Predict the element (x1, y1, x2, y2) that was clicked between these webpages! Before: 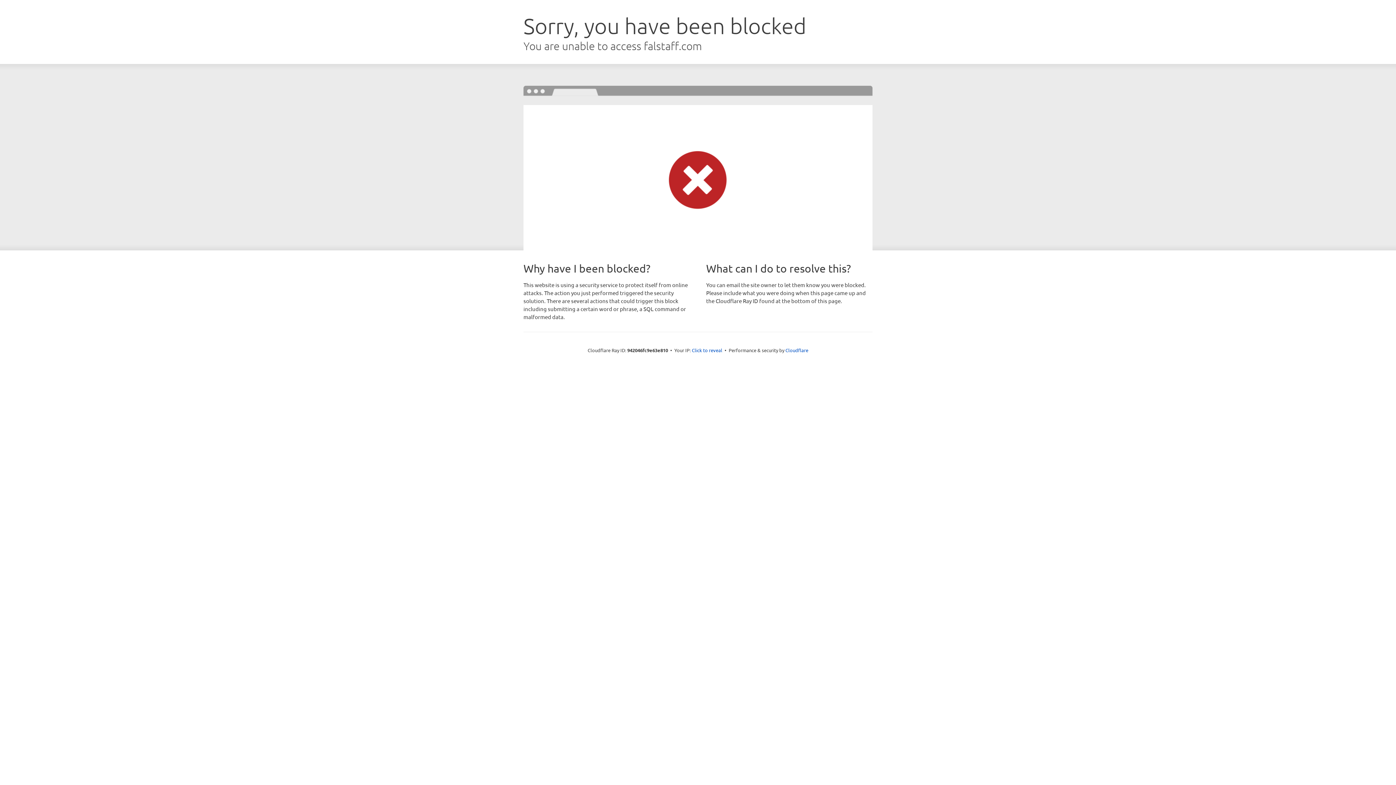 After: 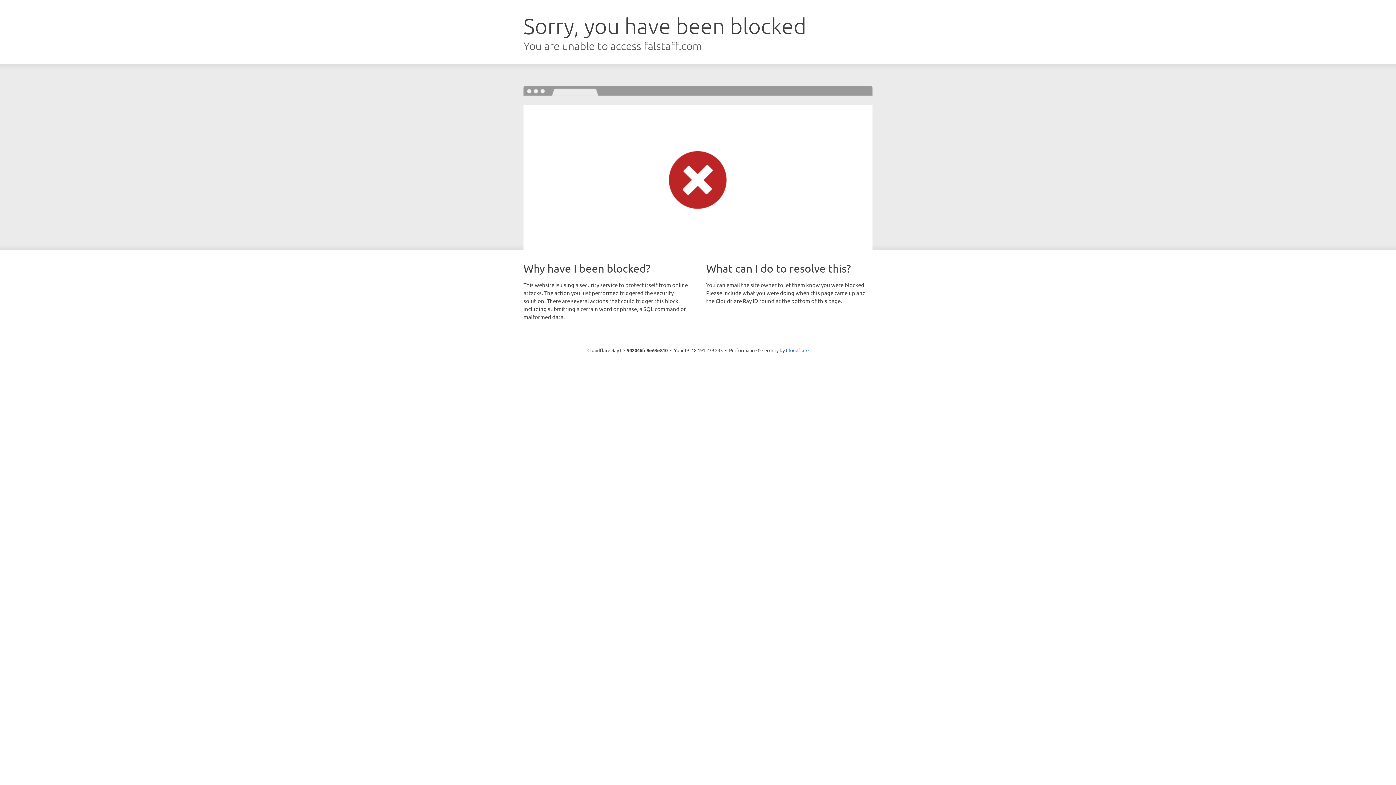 Action: bbox: (692, 346, 722, 353) label: Click to reveal